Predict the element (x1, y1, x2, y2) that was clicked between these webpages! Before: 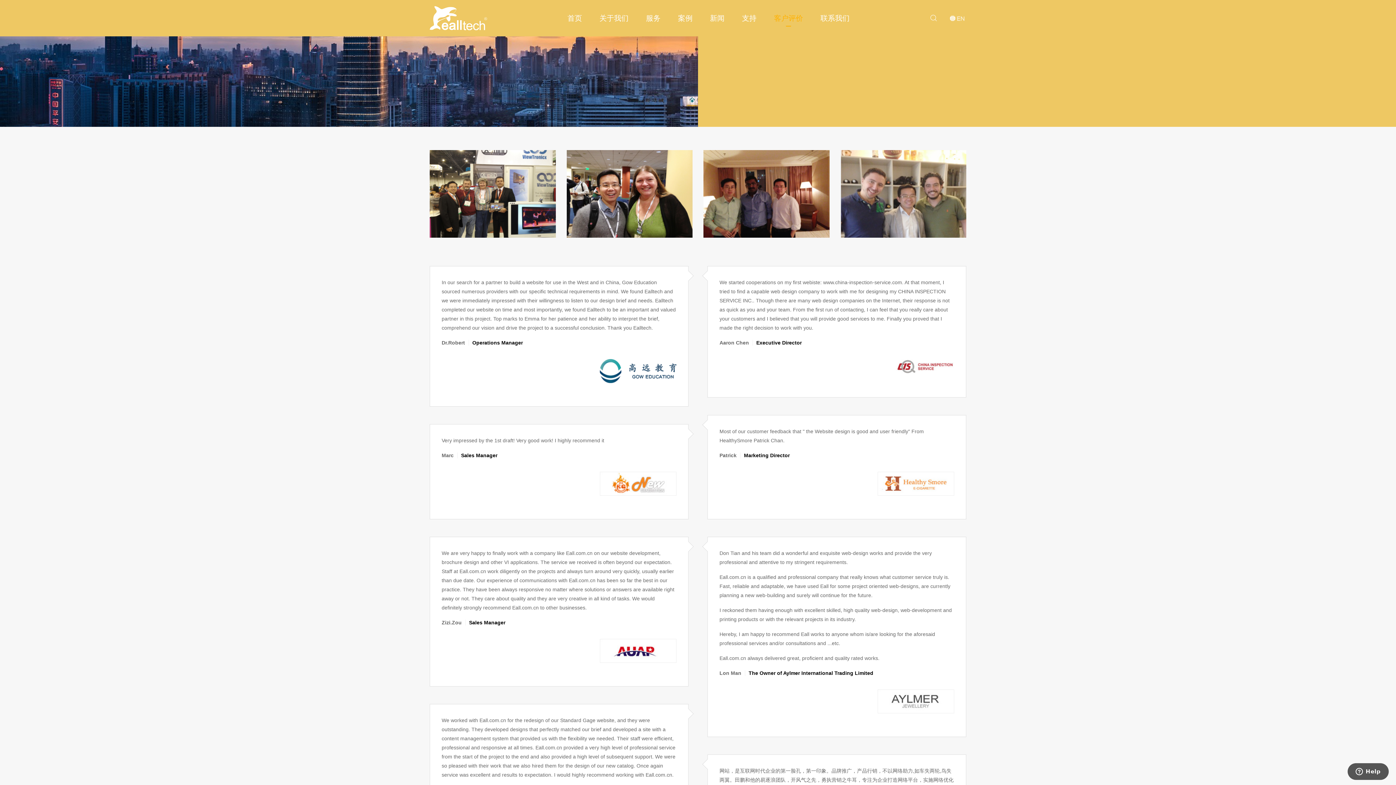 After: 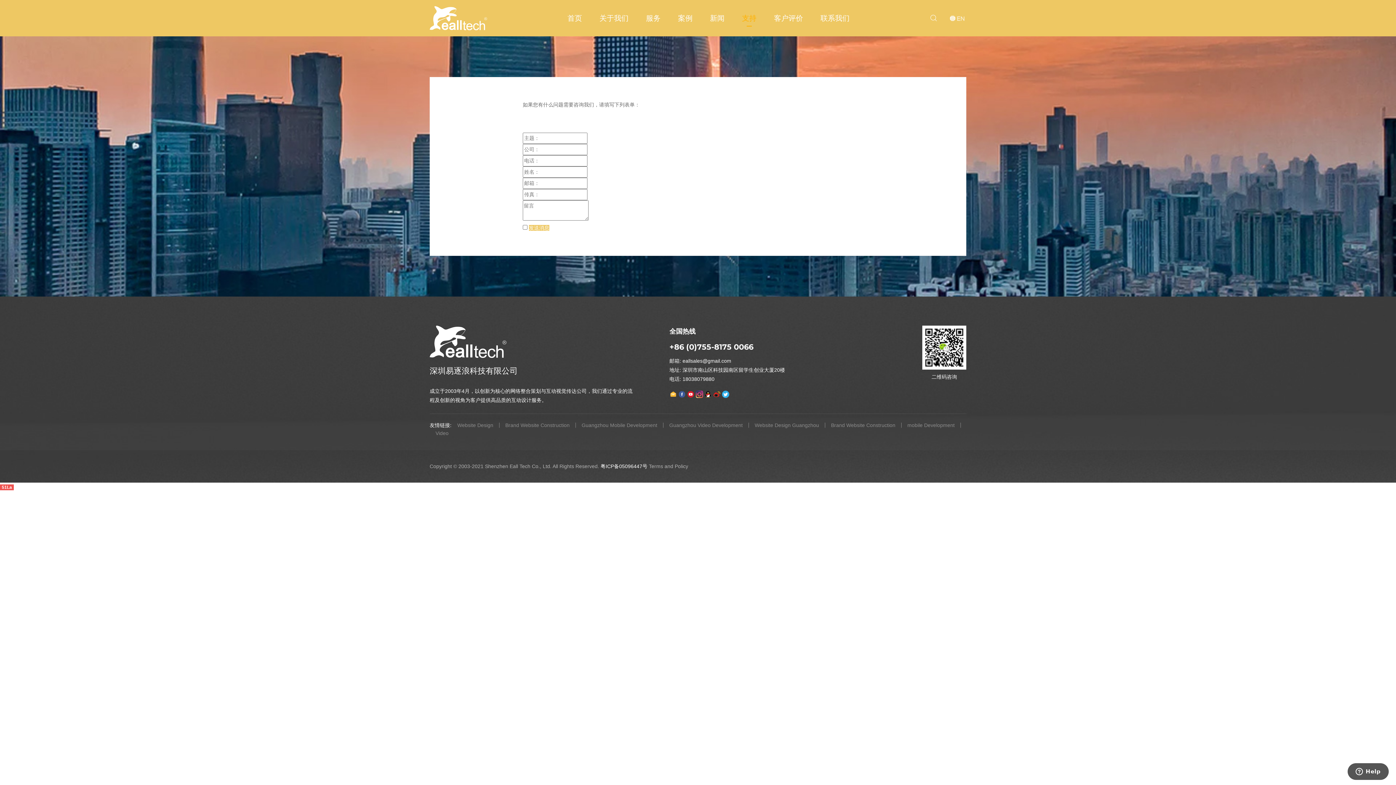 Action: bbox: (733, 5, 765, 30) label: 支持